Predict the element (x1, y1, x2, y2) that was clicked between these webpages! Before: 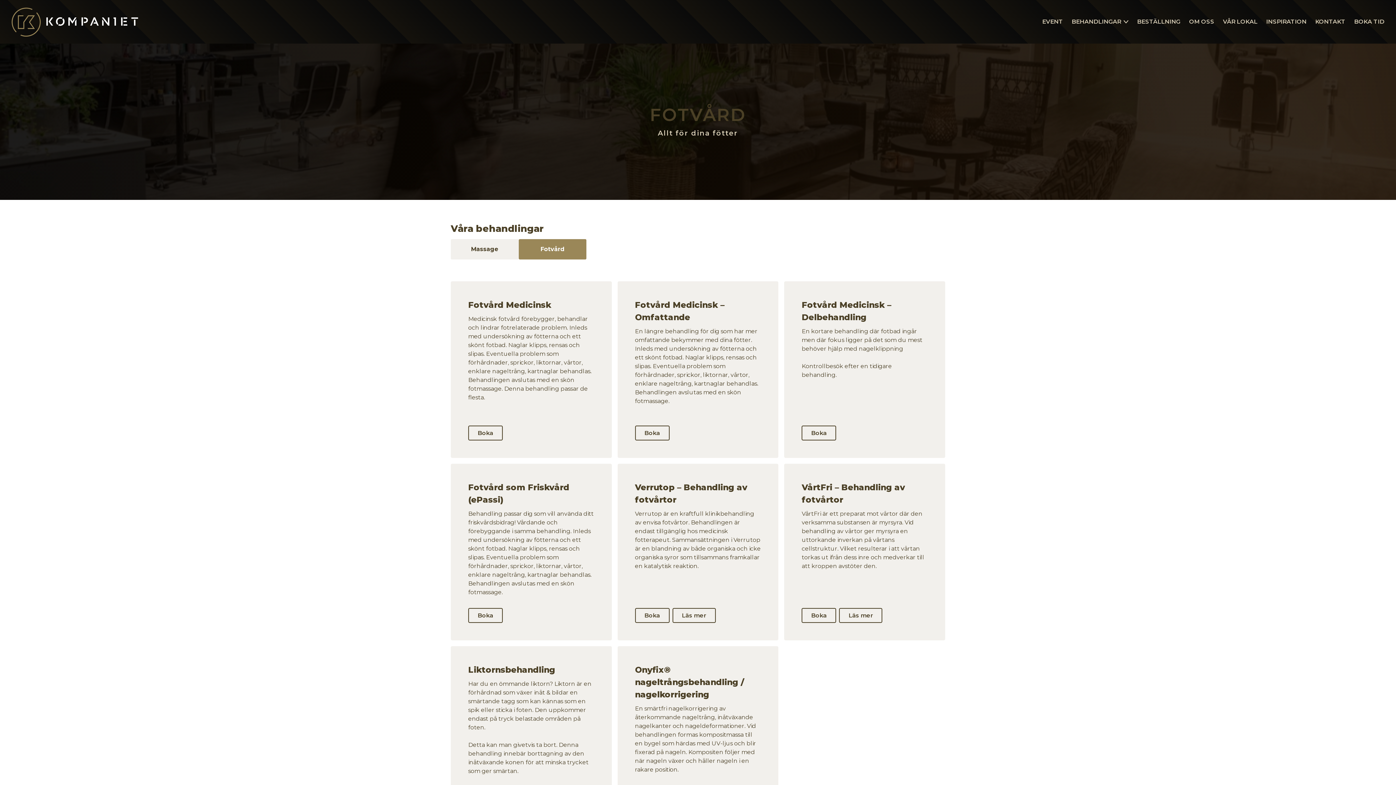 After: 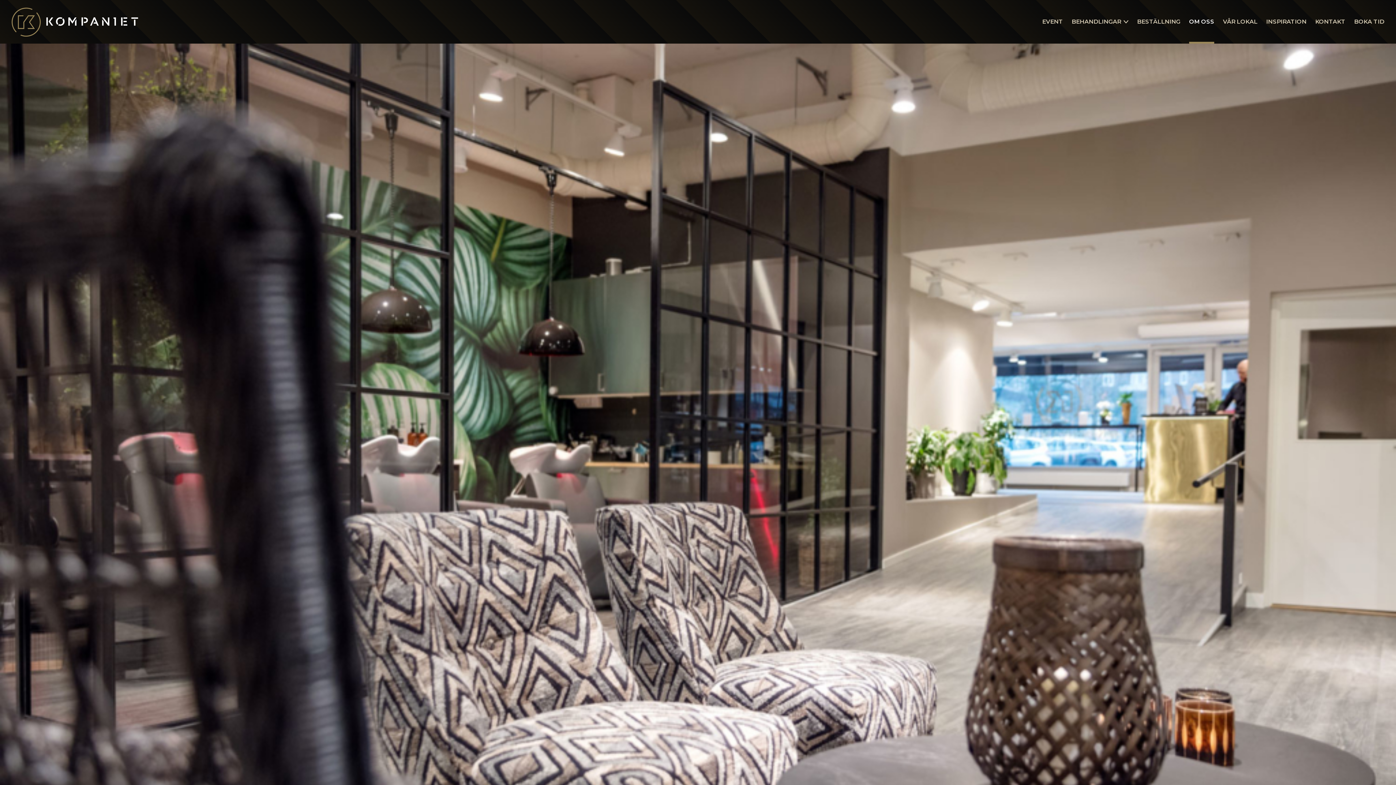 Action: label: OM OSS bbox: (1189, 0, 1214, 43)